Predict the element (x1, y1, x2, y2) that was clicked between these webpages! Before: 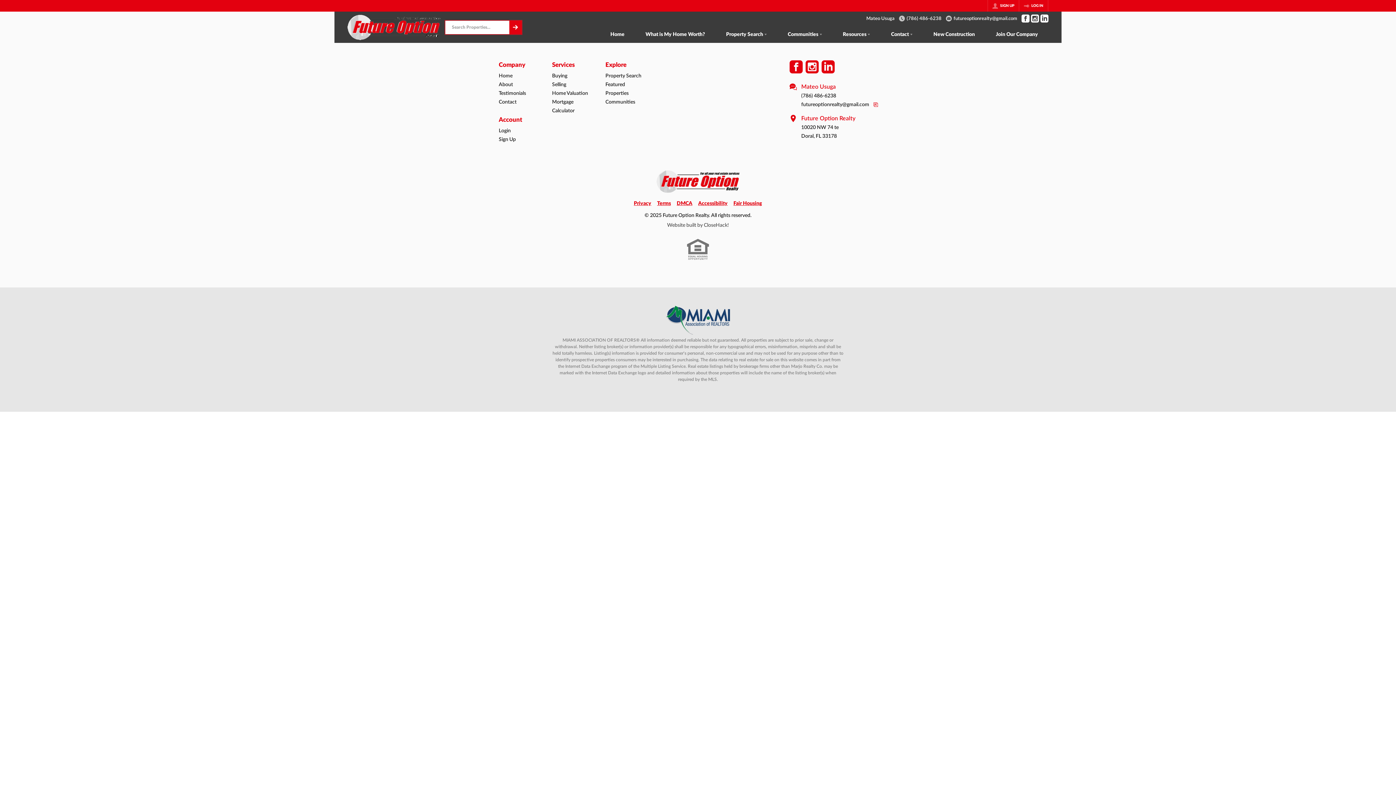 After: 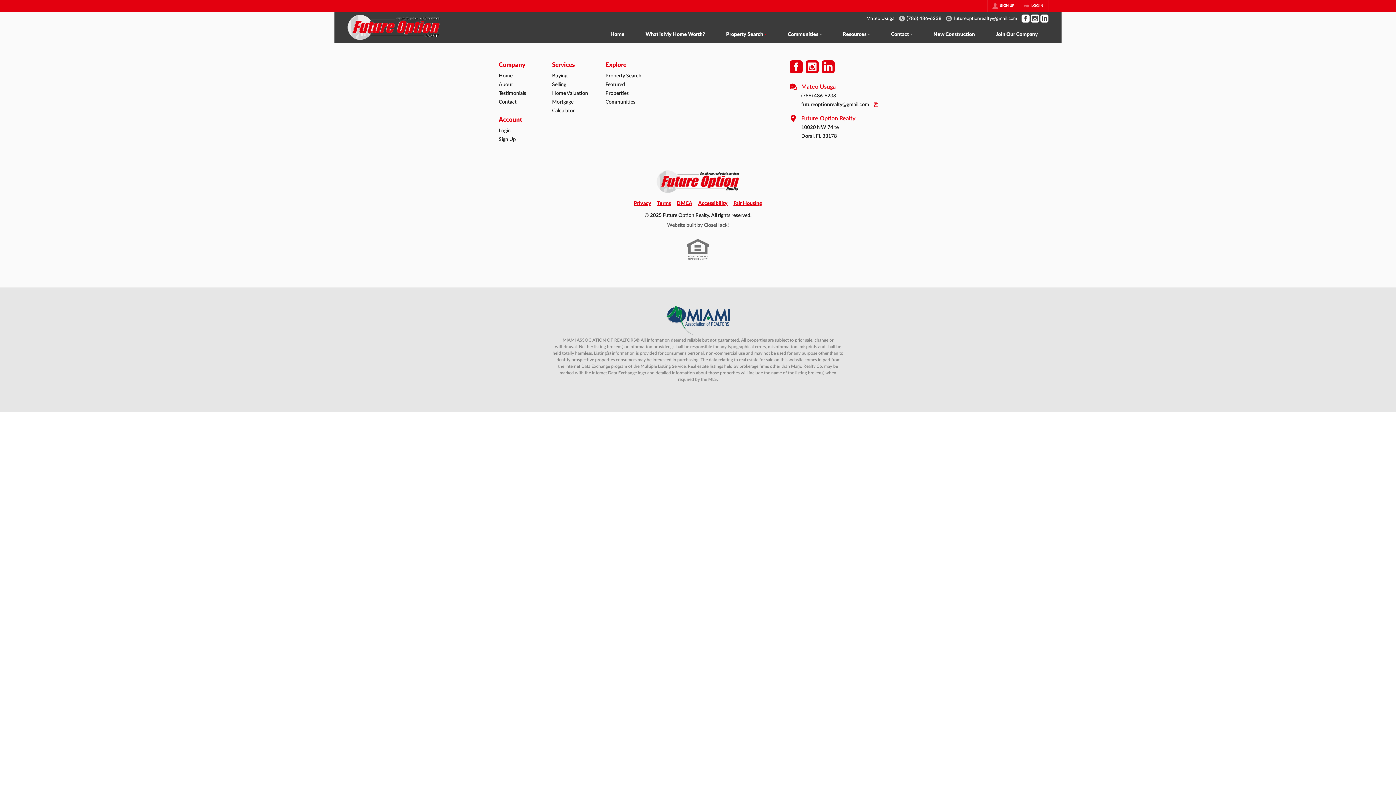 Action: bbox: (509, 20, 521, 34)